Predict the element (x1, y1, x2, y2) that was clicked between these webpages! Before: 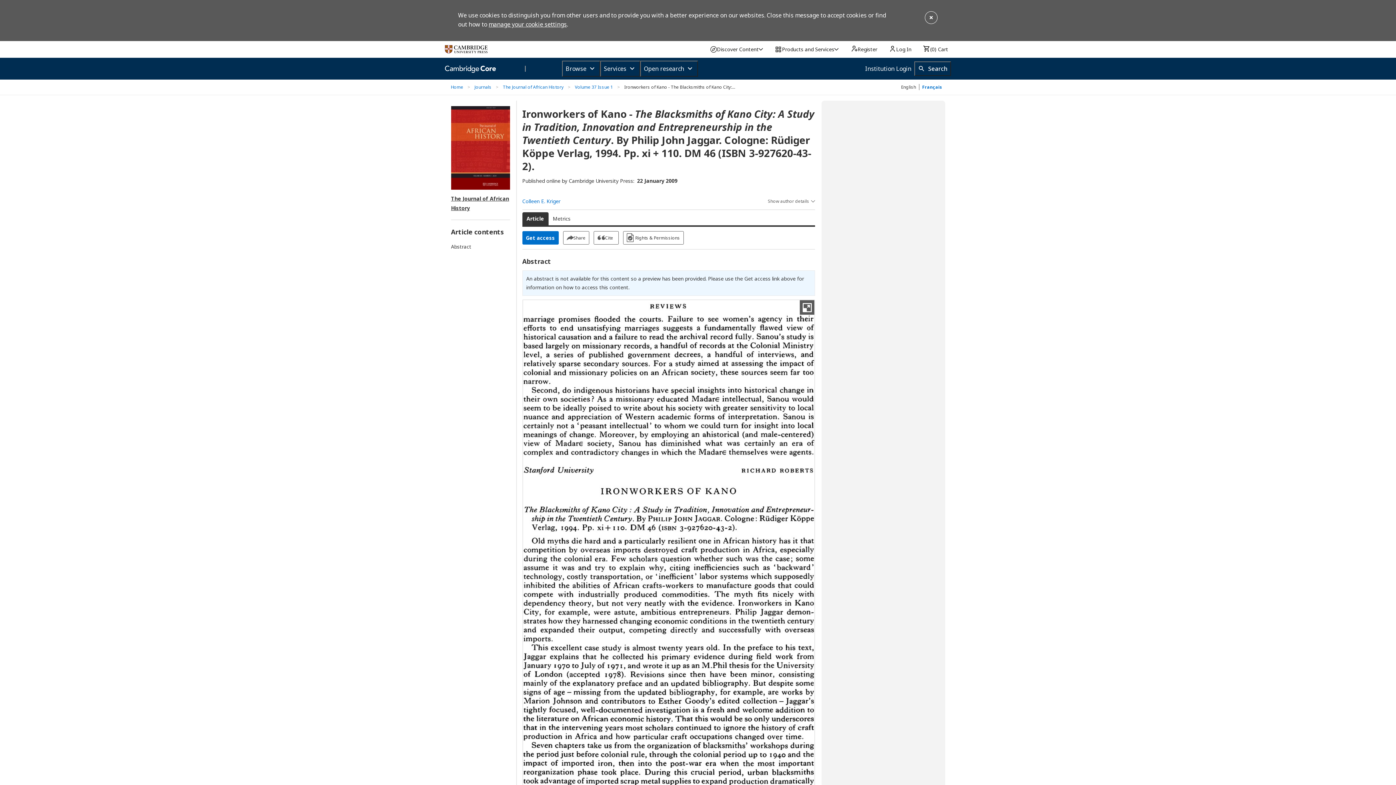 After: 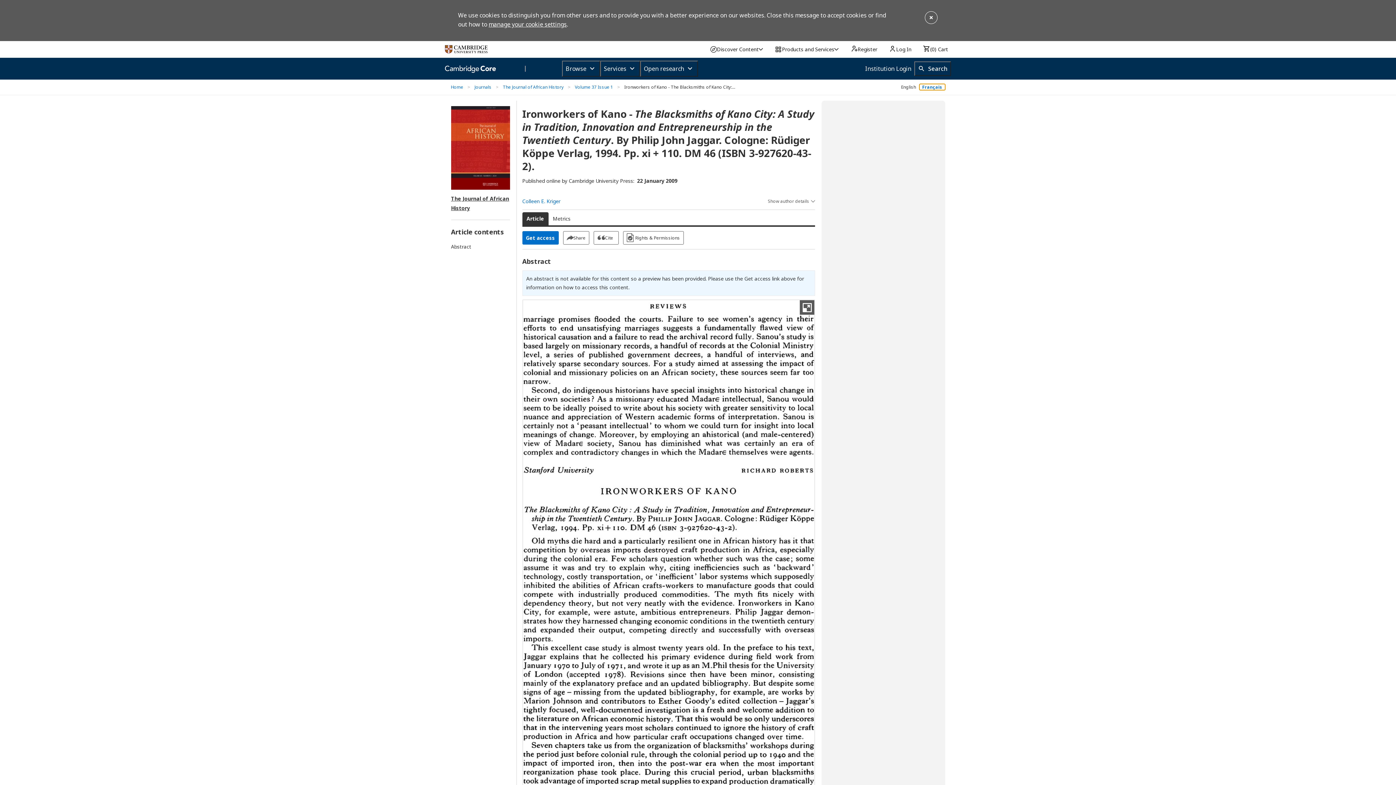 Action: bbox: (919, 84, 945, 90) label: Français